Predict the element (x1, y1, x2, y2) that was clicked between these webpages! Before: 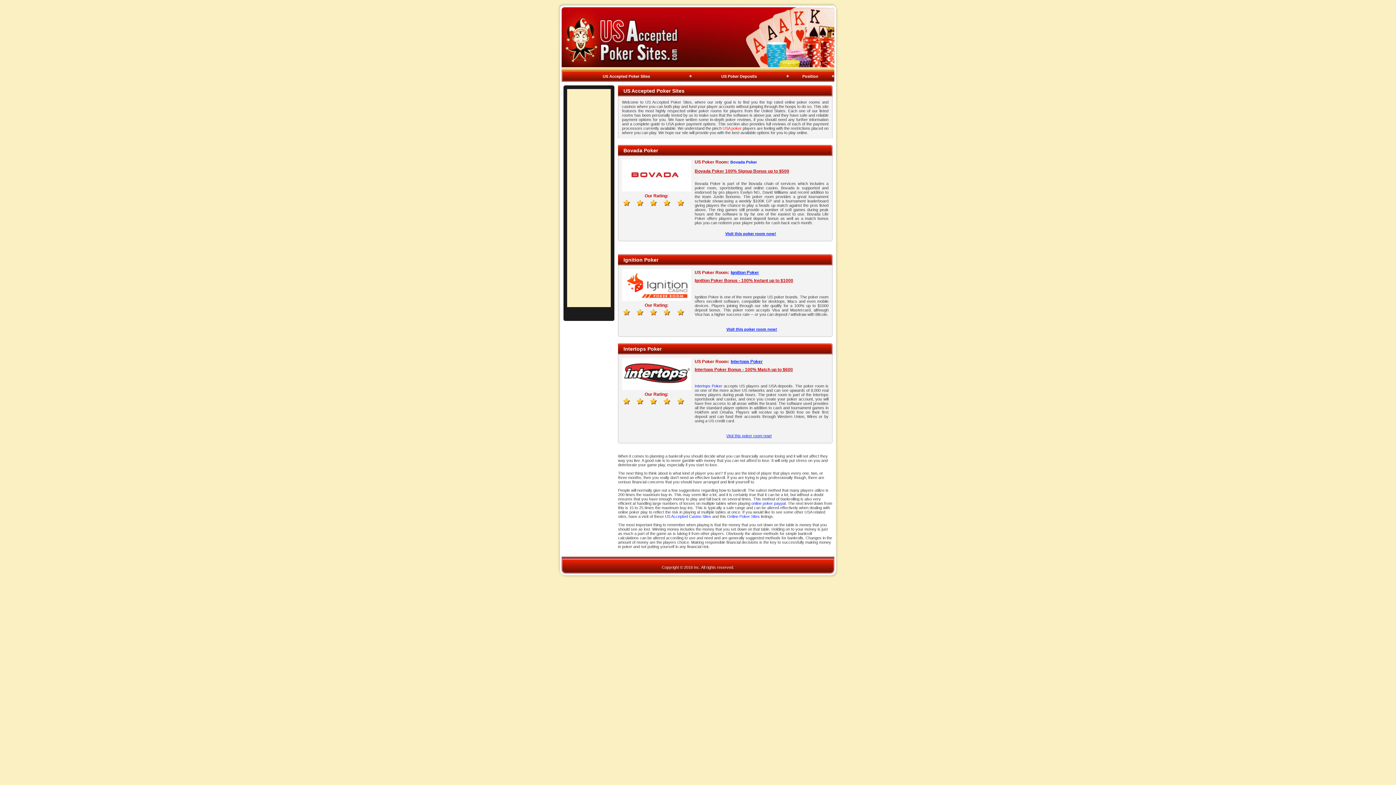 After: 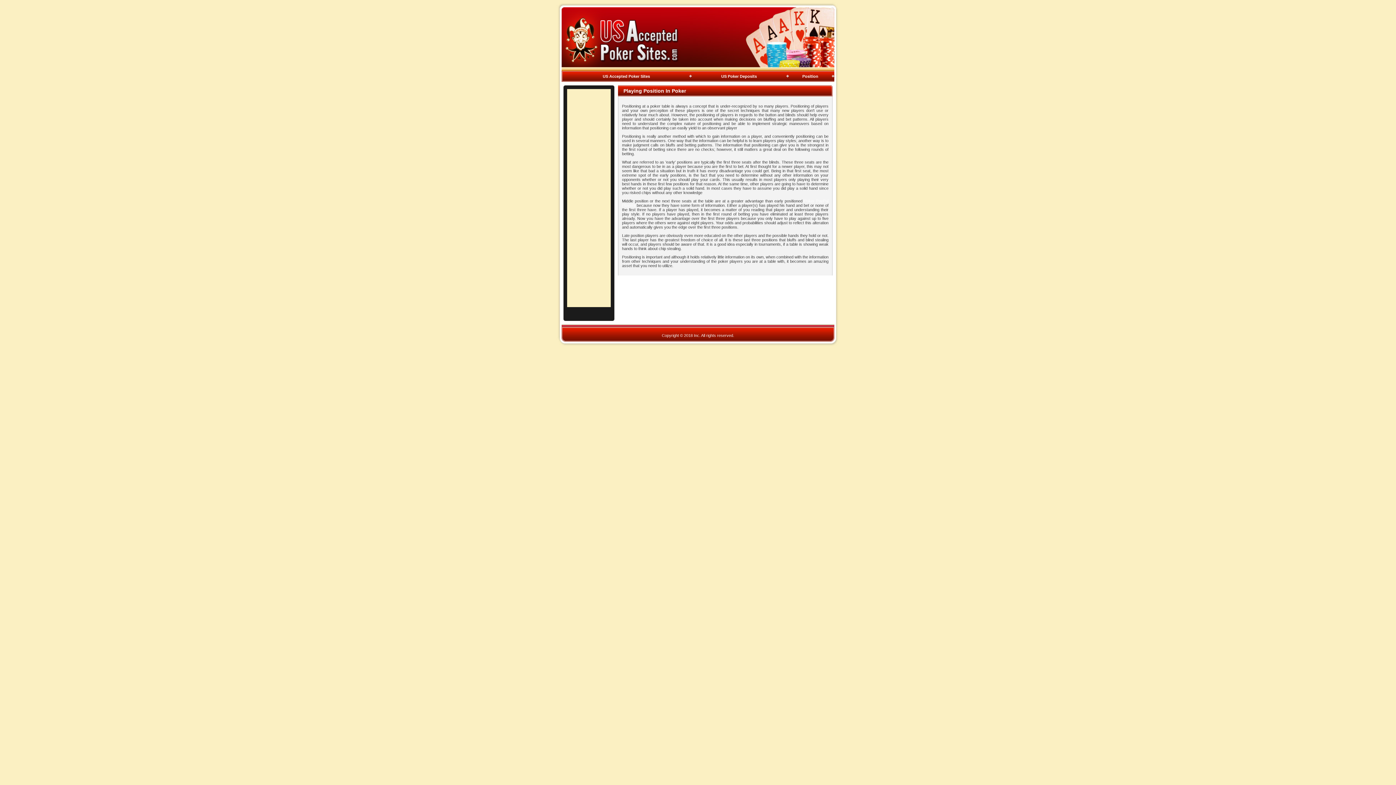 Action: label: Position bbox: (802, 74, 818, 78)